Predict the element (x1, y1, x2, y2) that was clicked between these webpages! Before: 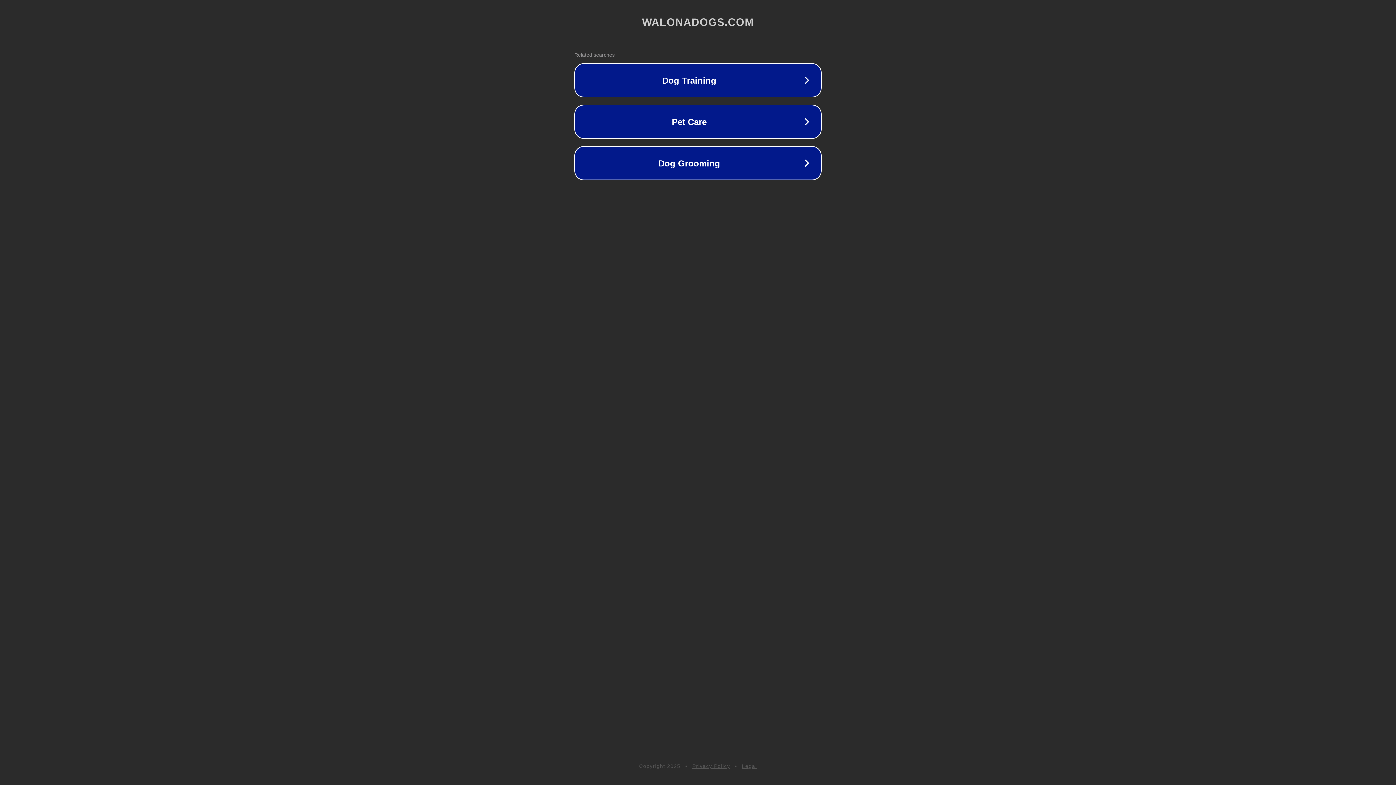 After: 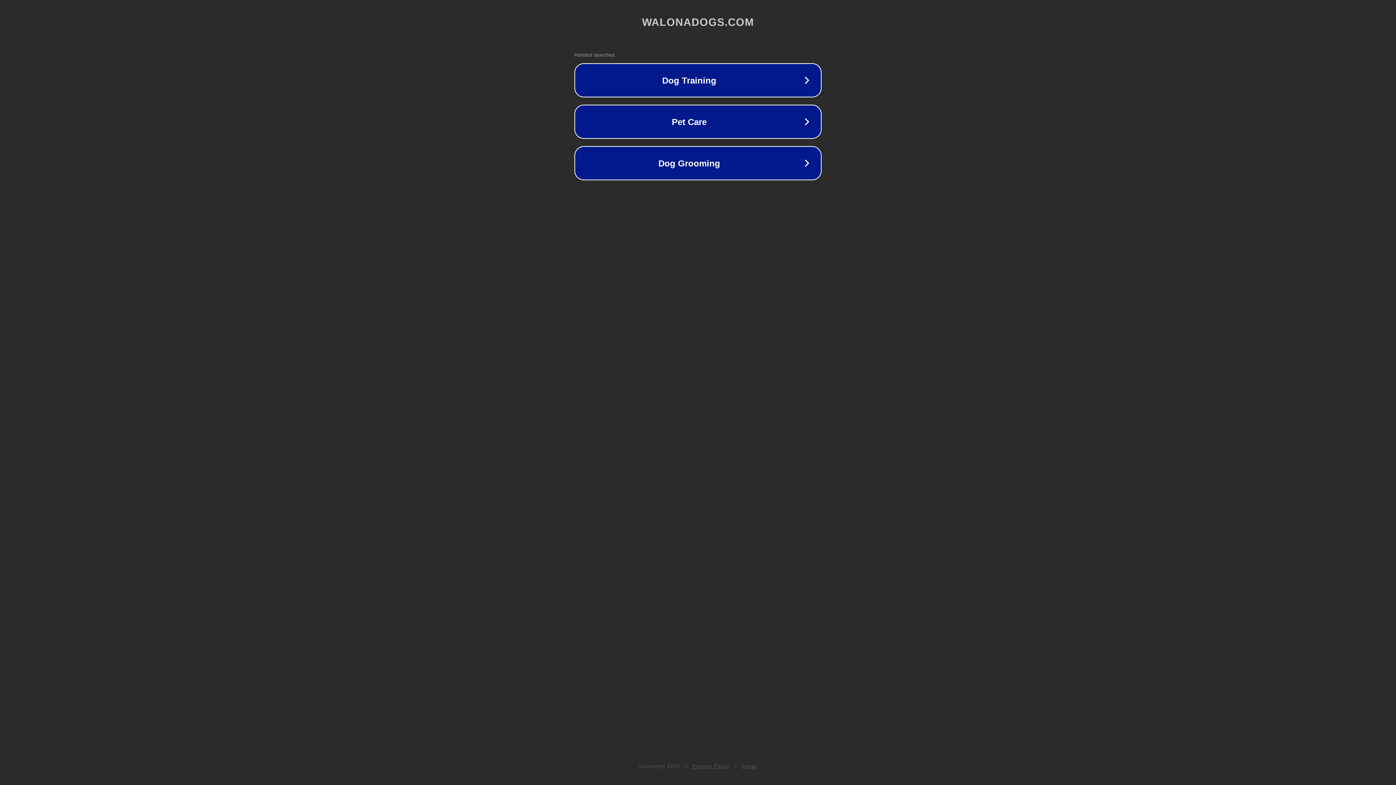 Action: bbox: (742, 763, 757, 769) label: Legal